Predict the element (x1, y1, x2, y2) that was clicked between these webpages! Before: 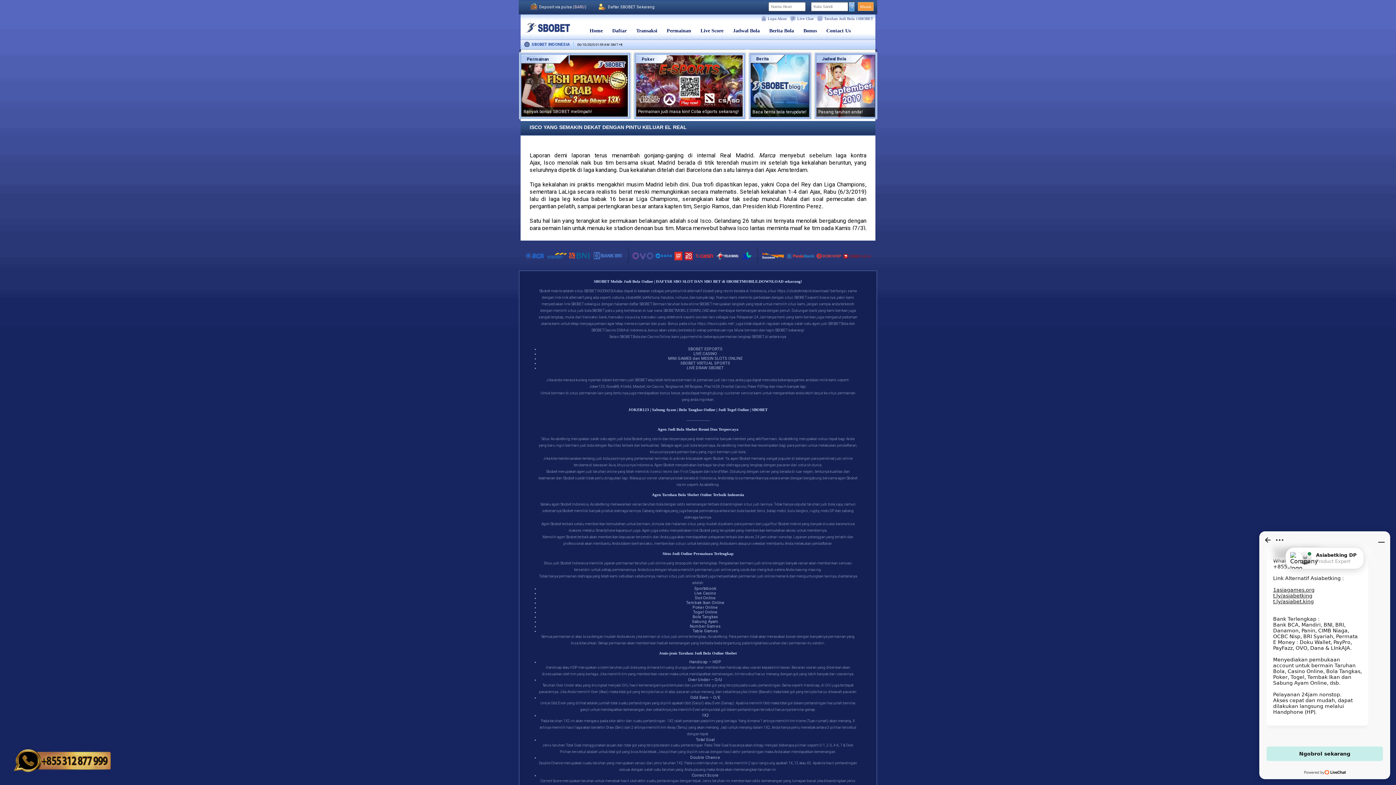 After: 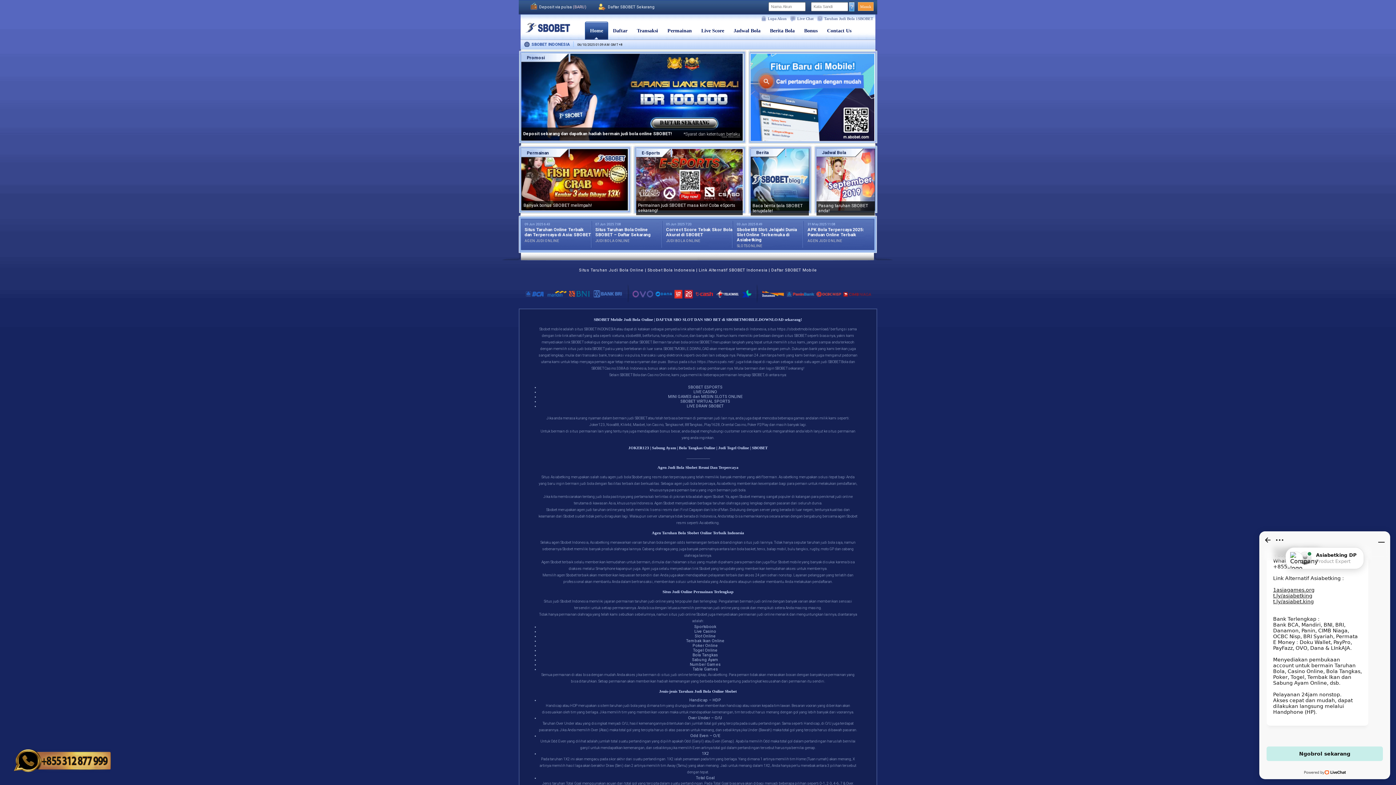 Action: bbox: (584, 289, 615, 293) label: SBOBET INDONESIA